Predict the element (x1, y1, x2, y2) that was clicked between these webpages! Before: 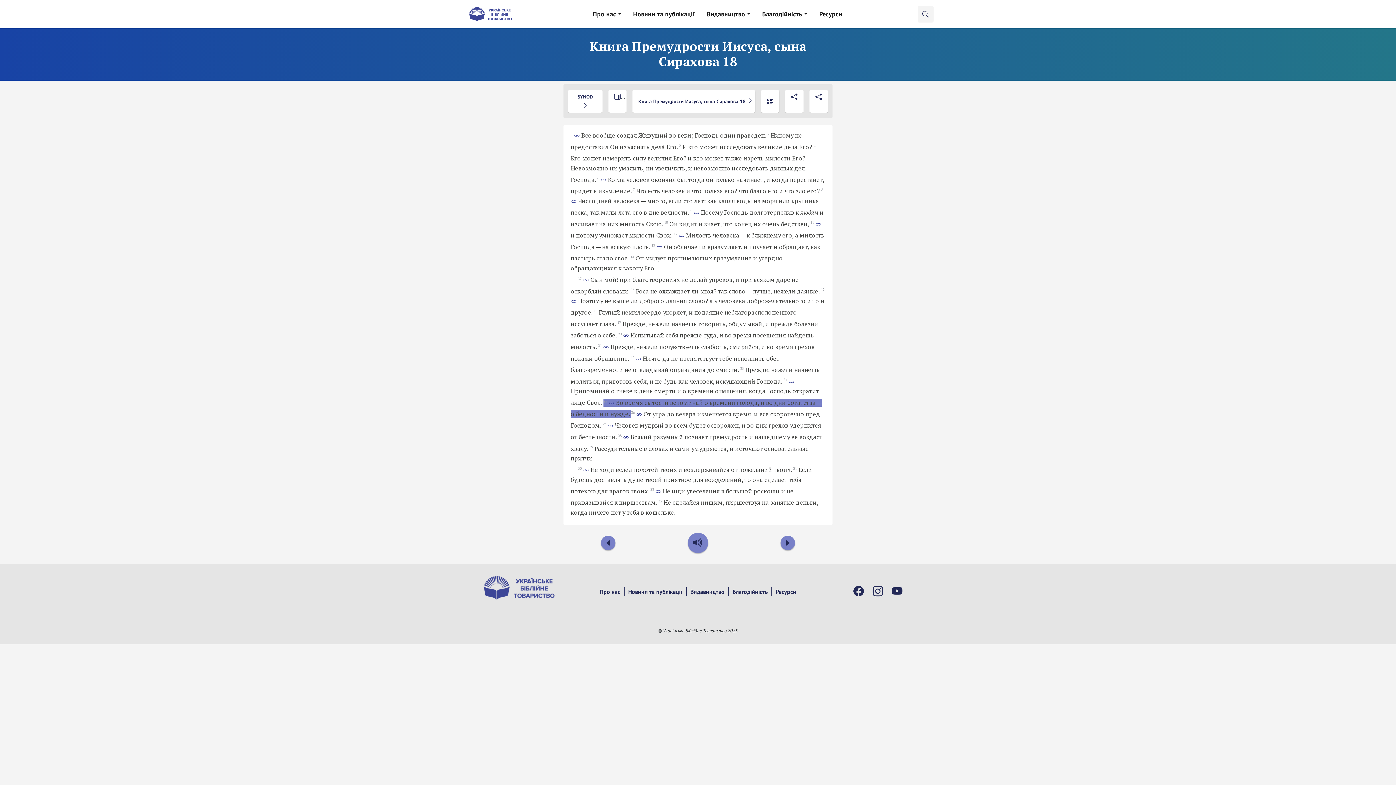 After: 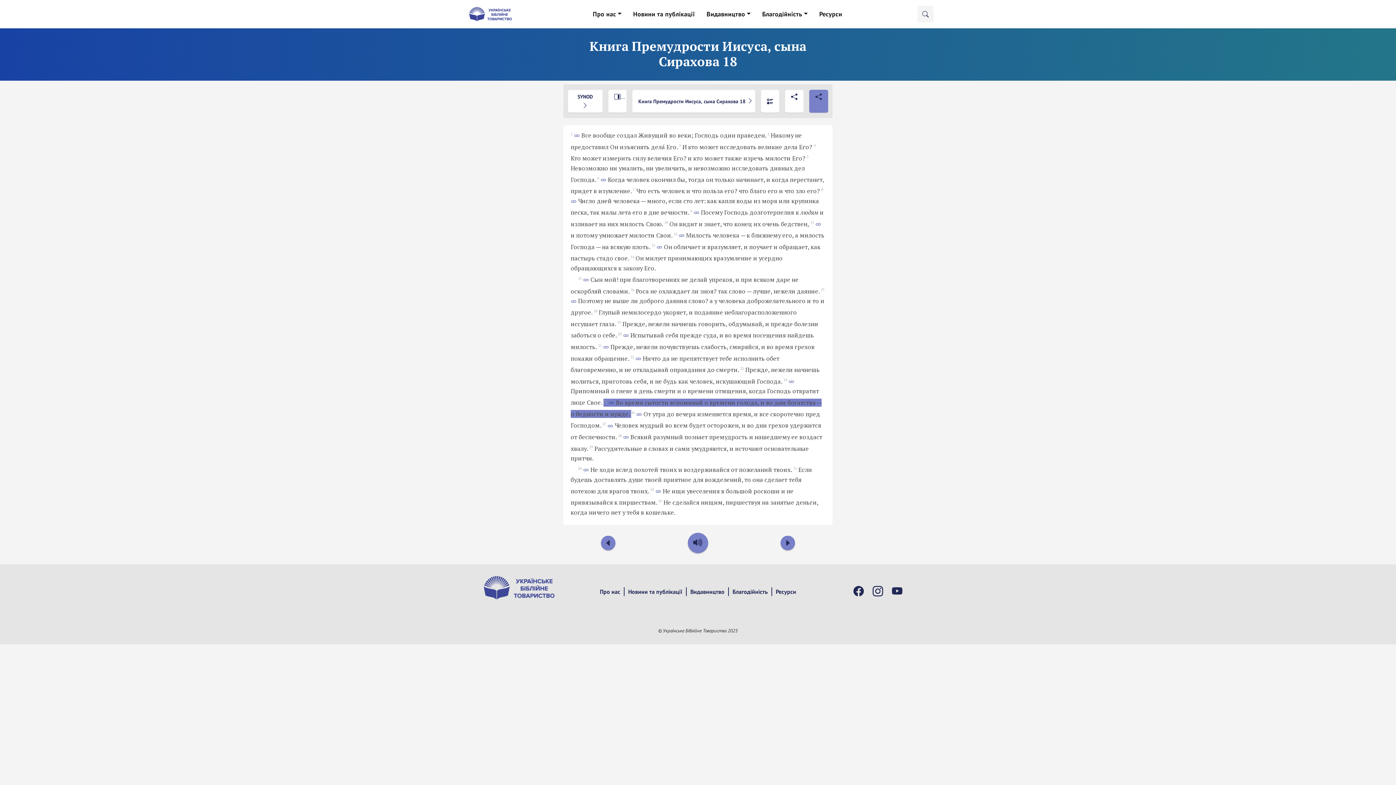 Action: bbox: (809, 89, 828, 112)